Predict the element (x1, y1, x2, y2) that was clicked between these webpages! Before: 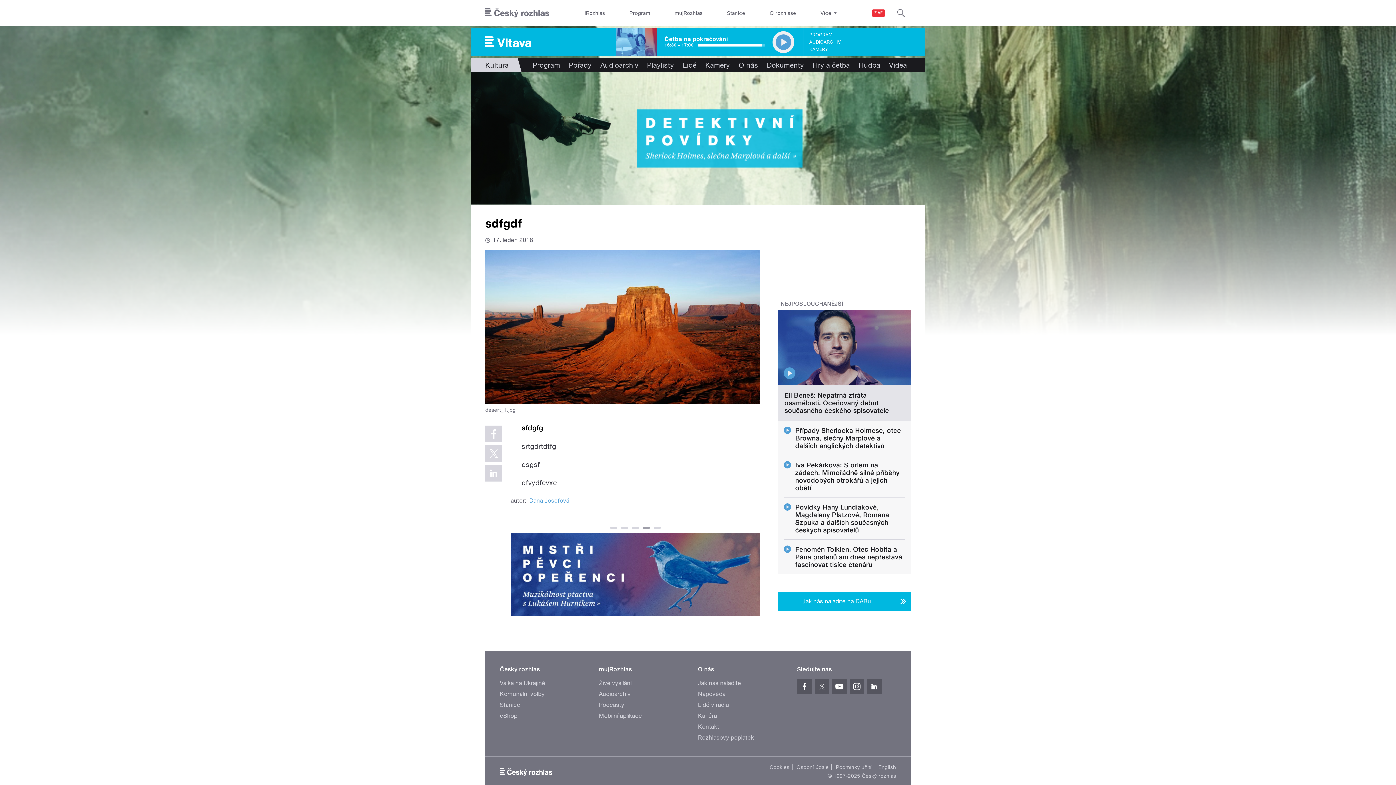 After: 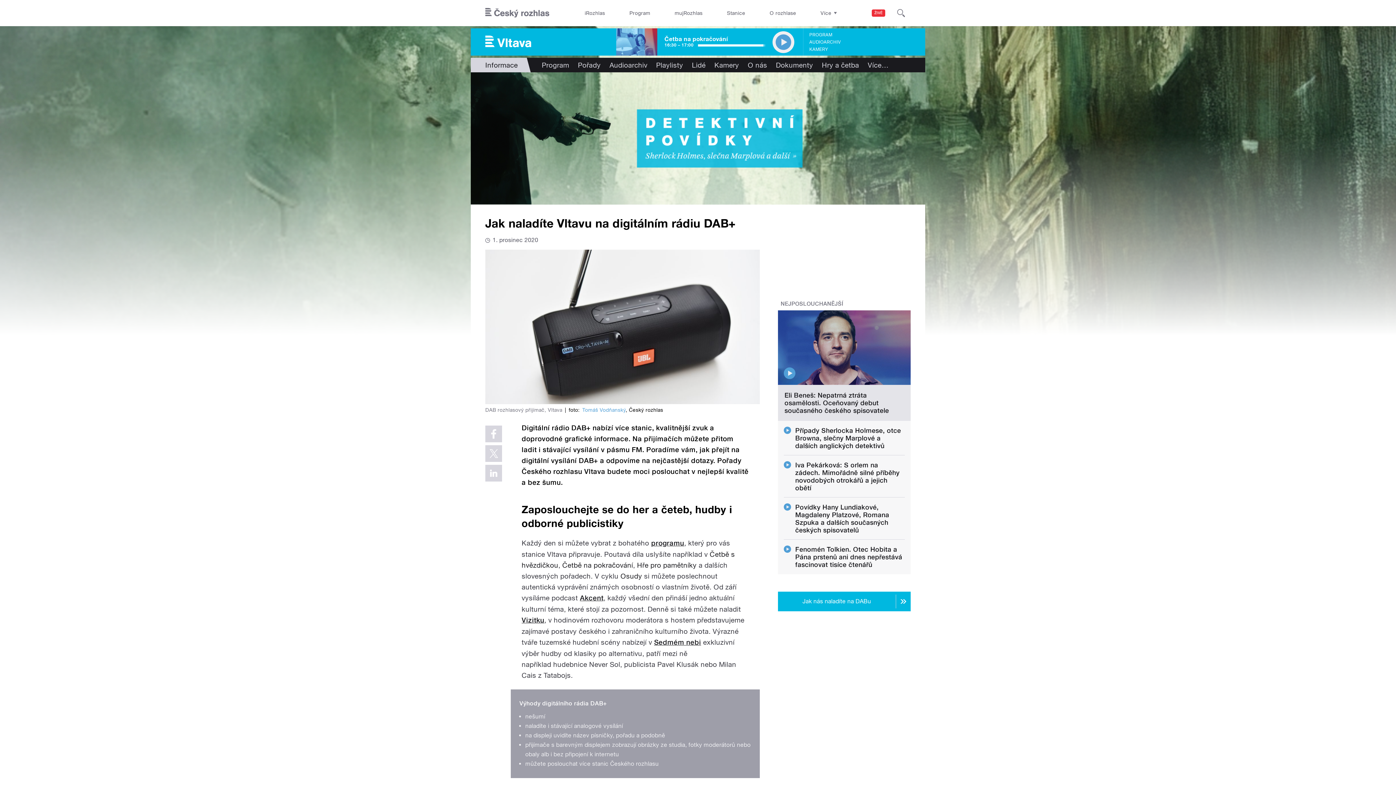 Action: bbox: (778, 591, 910, 611) label: Jak nás naladíte na DABu